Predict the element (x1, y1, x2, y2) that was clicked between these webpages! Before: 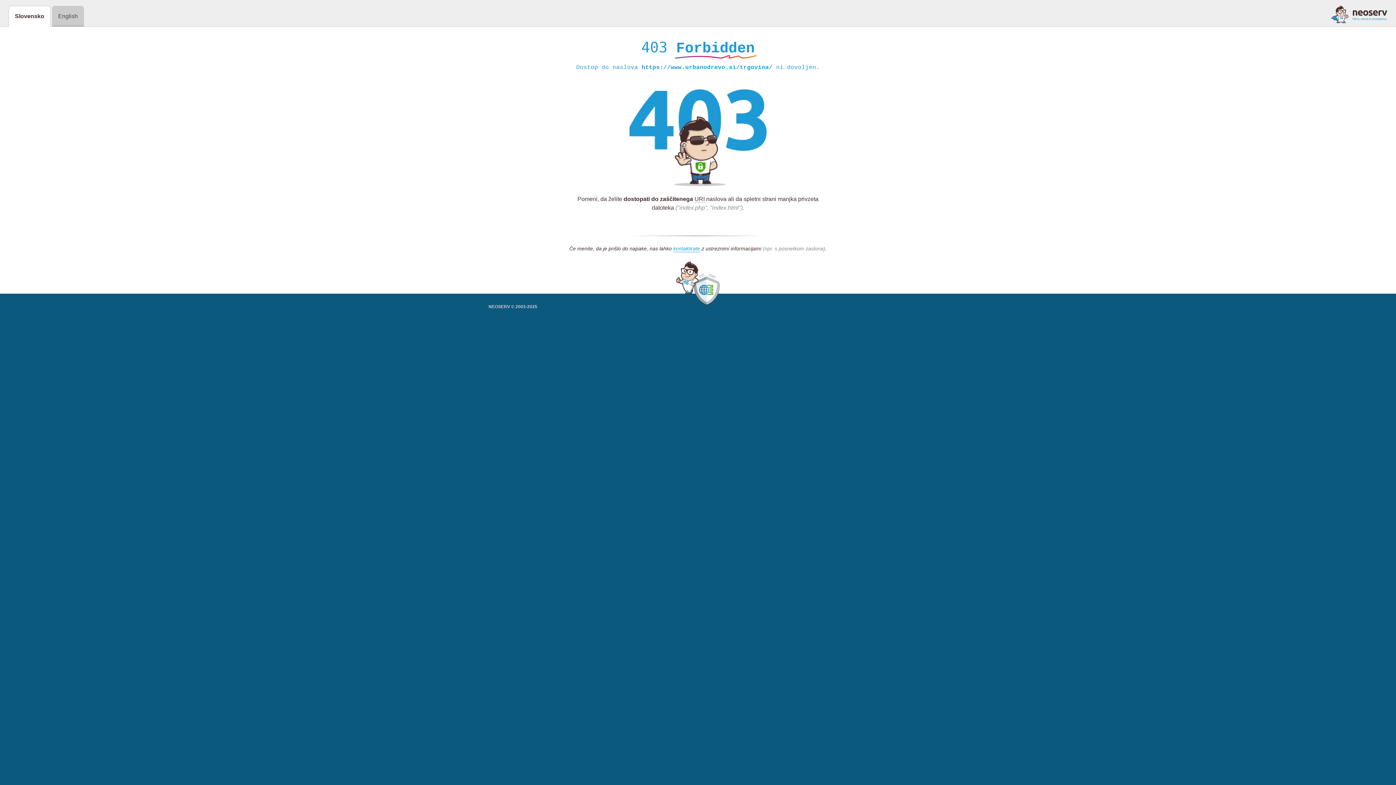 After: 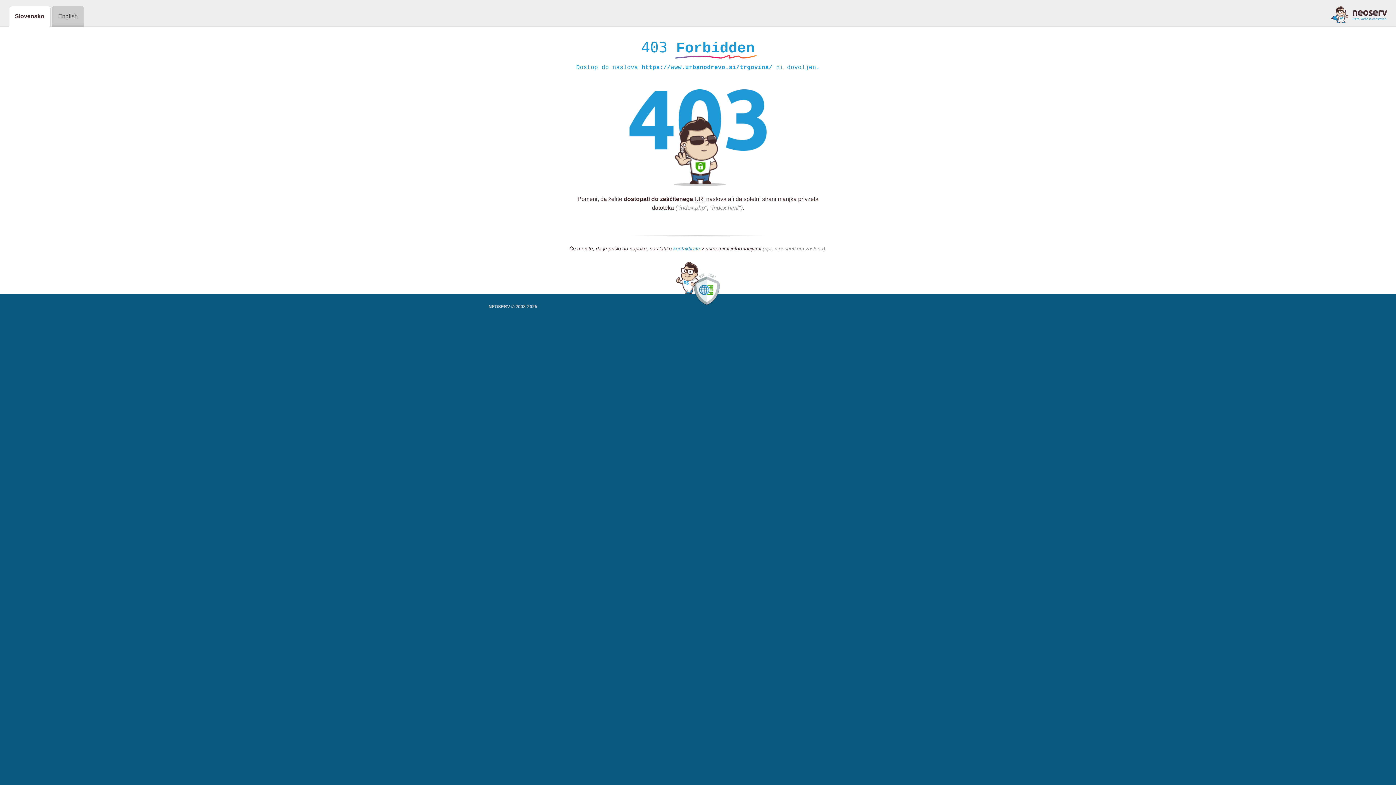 Action: label: kontaktirate bbox: (673, 245, 700, 252)